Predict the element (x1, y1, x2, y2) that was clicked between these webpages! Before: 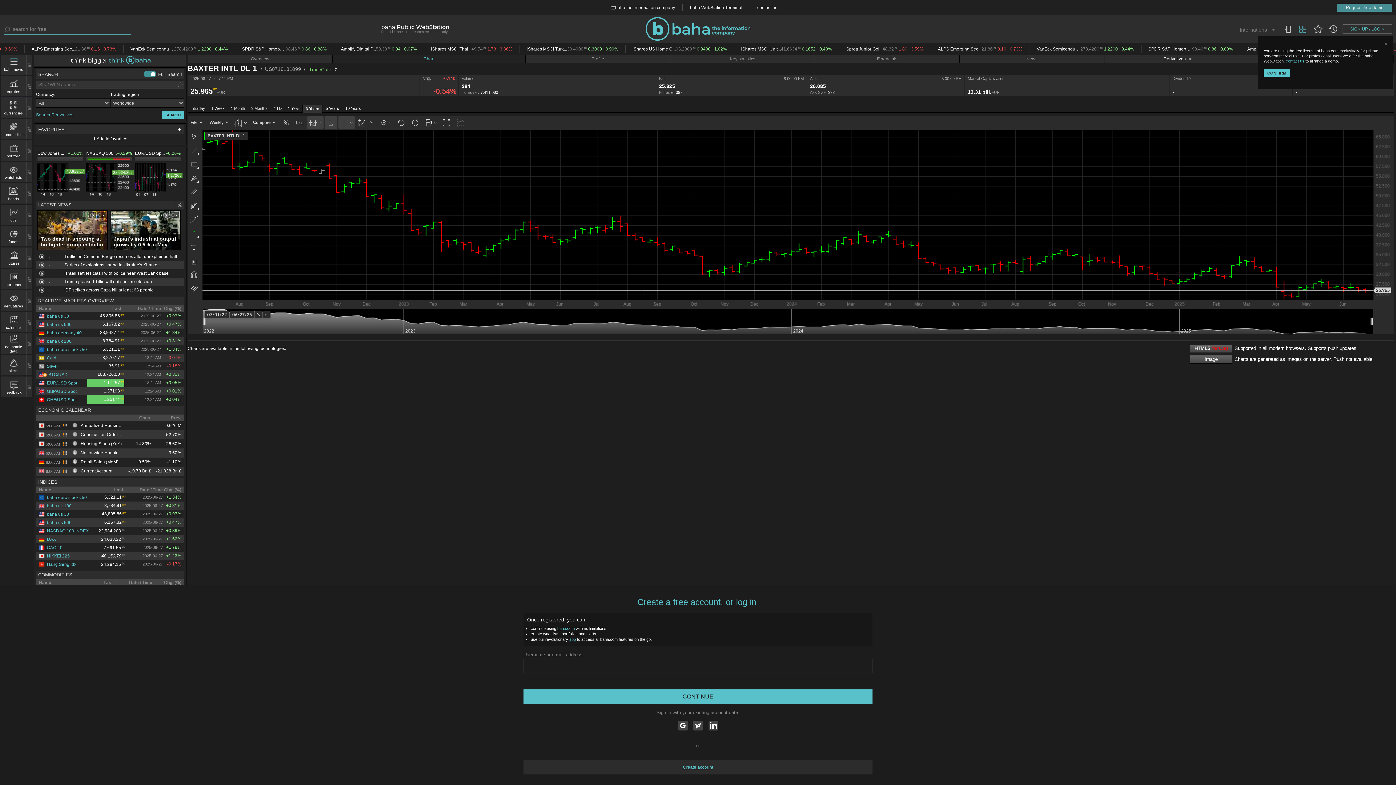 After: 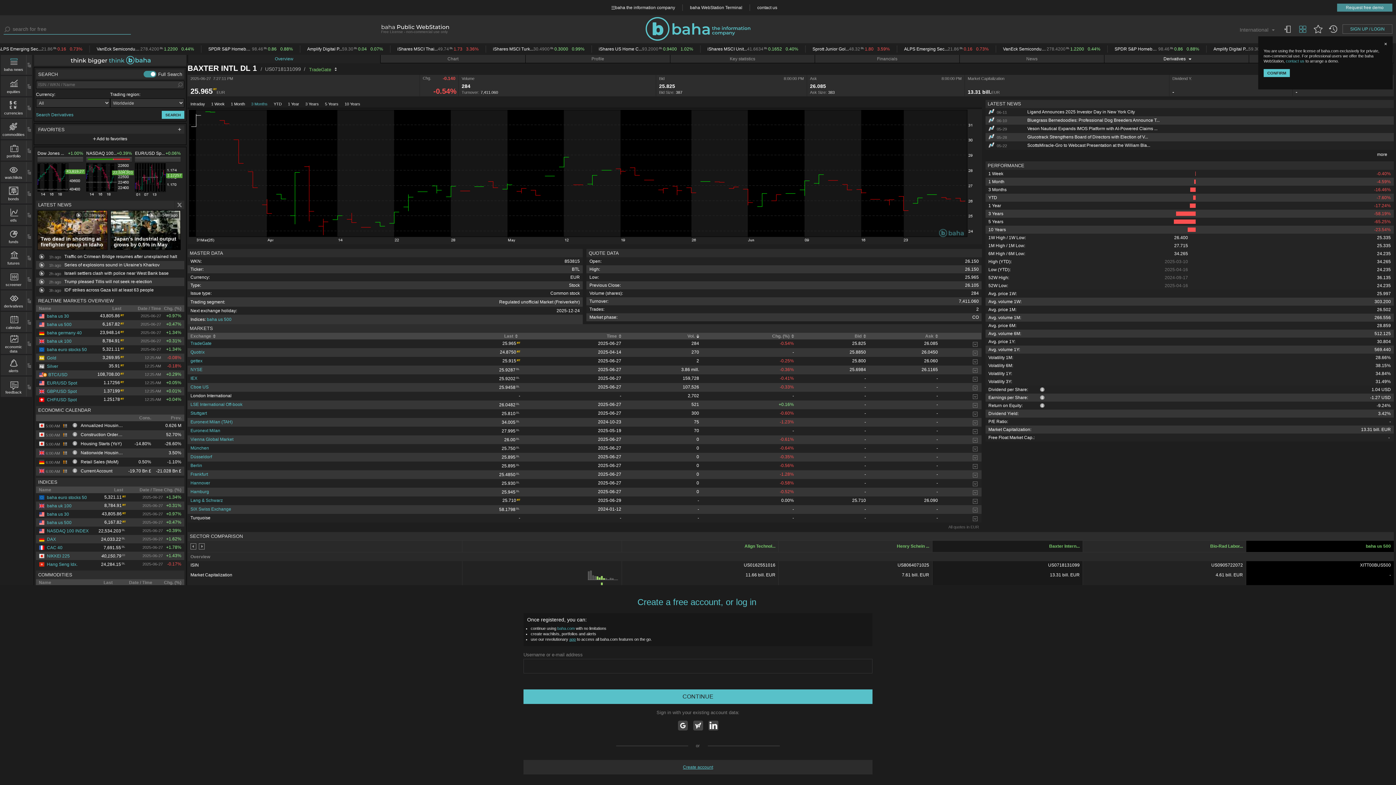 Action: bbox: (188, 54, 332, 62) label: Overview